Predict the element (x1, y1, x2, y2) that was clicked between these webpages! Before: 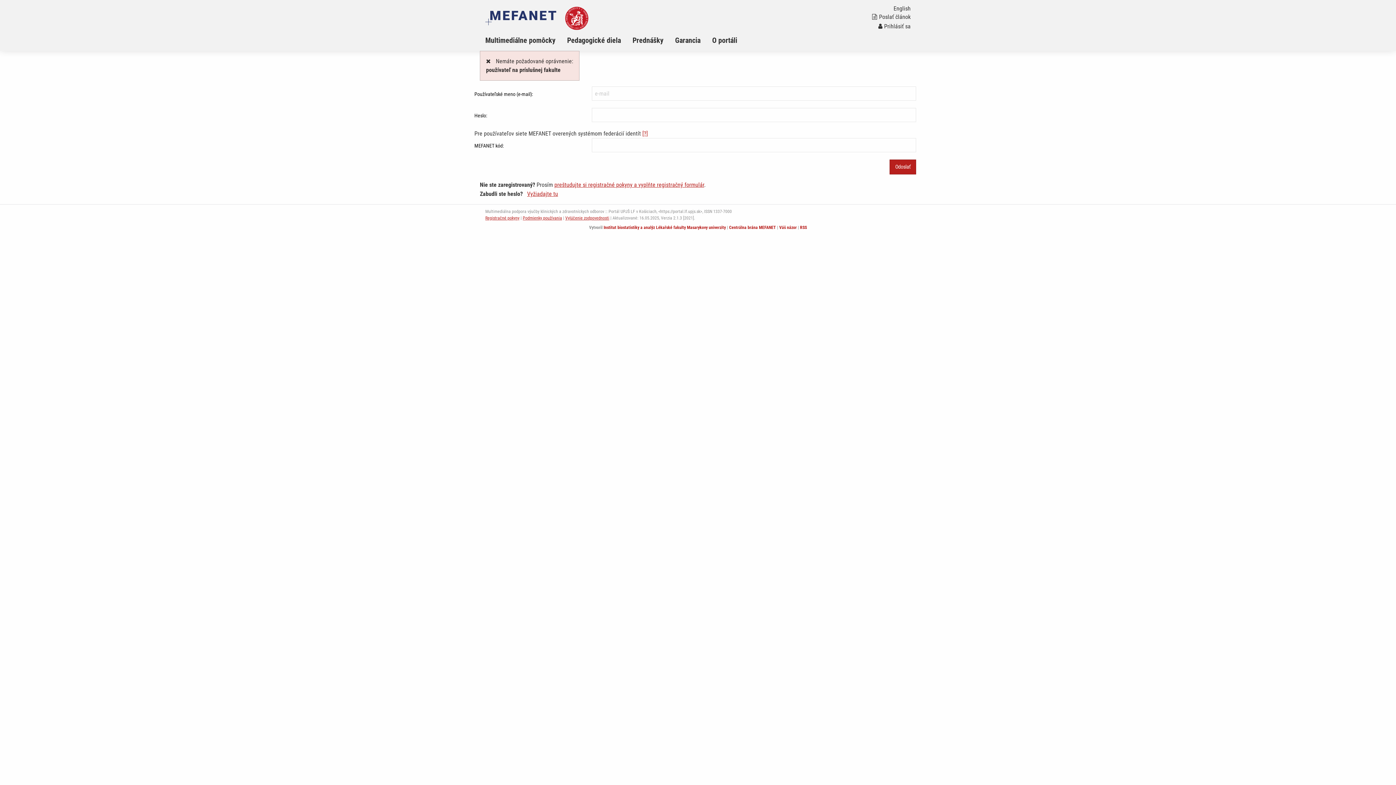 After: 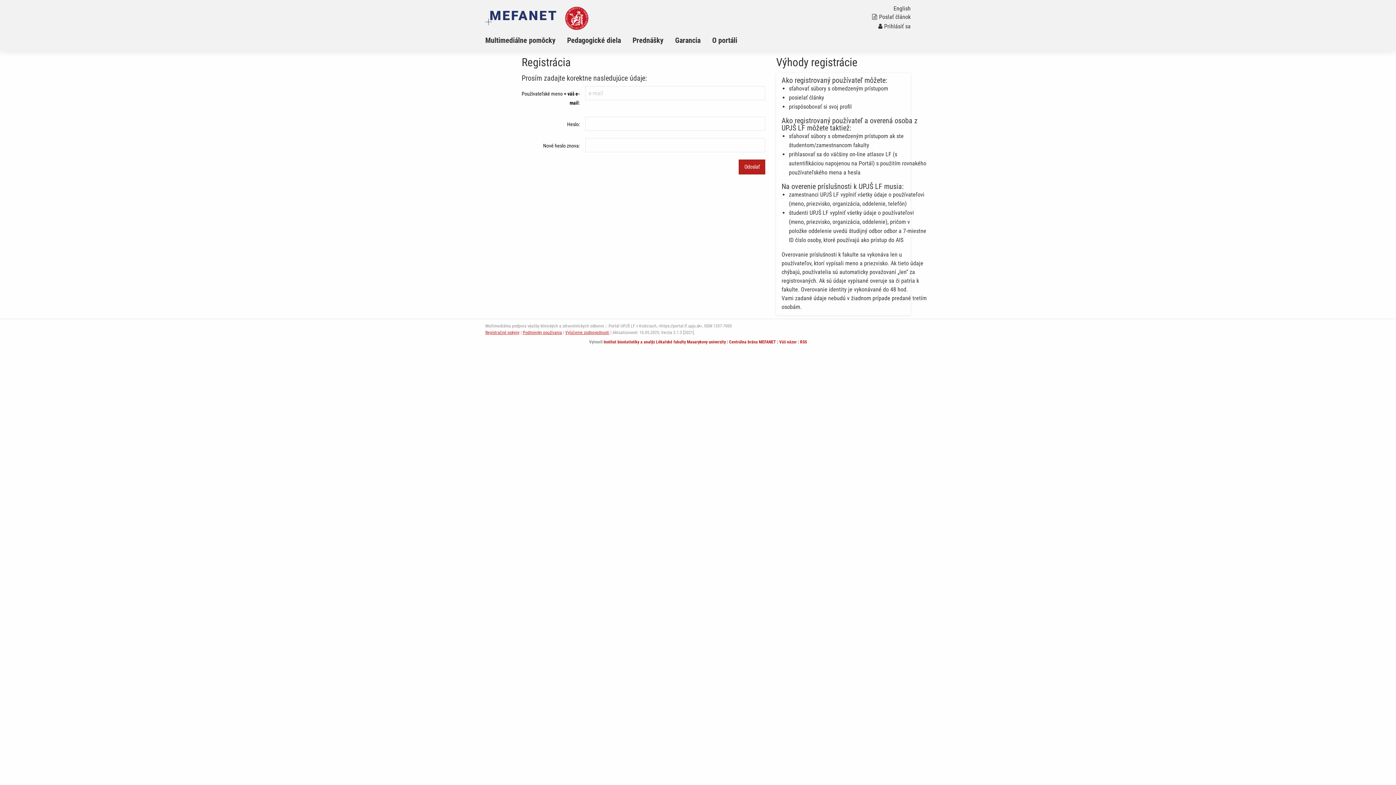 Action: bbox: (554, 181, 704, 188) label: preštudujte si registračné pokyny a vyplňte registračný formulár